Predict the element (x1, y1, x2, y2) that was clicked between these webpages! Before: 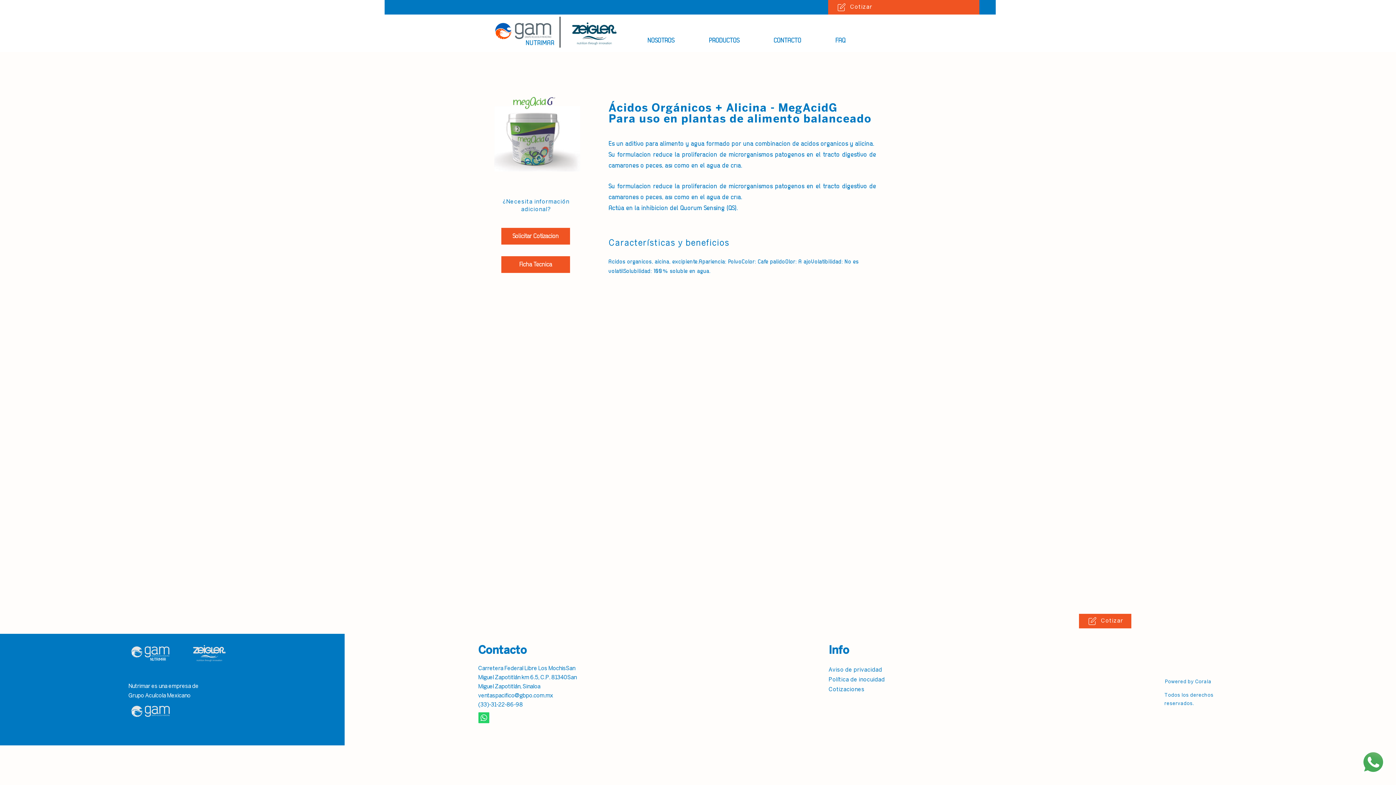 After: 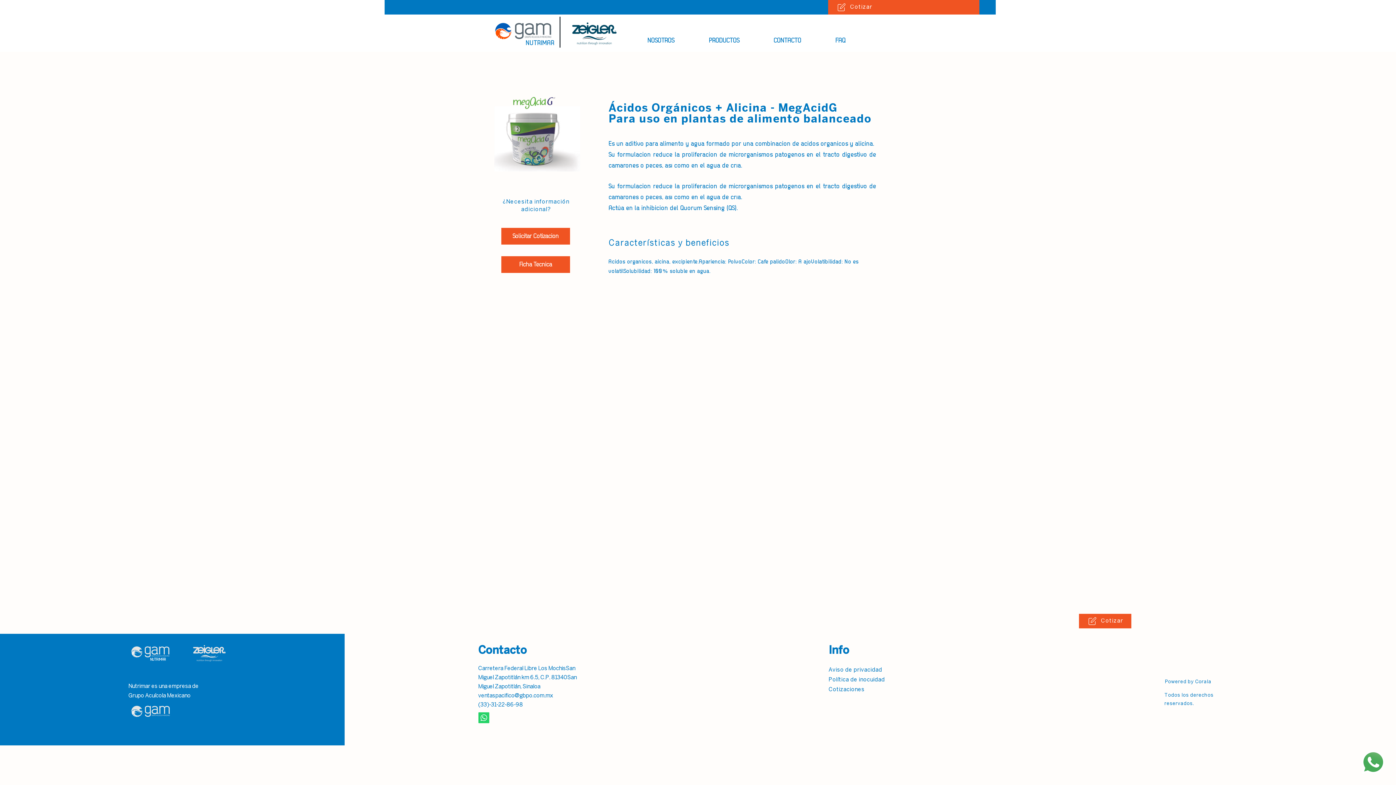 Action: bbox: (128, 702, 172, 720)